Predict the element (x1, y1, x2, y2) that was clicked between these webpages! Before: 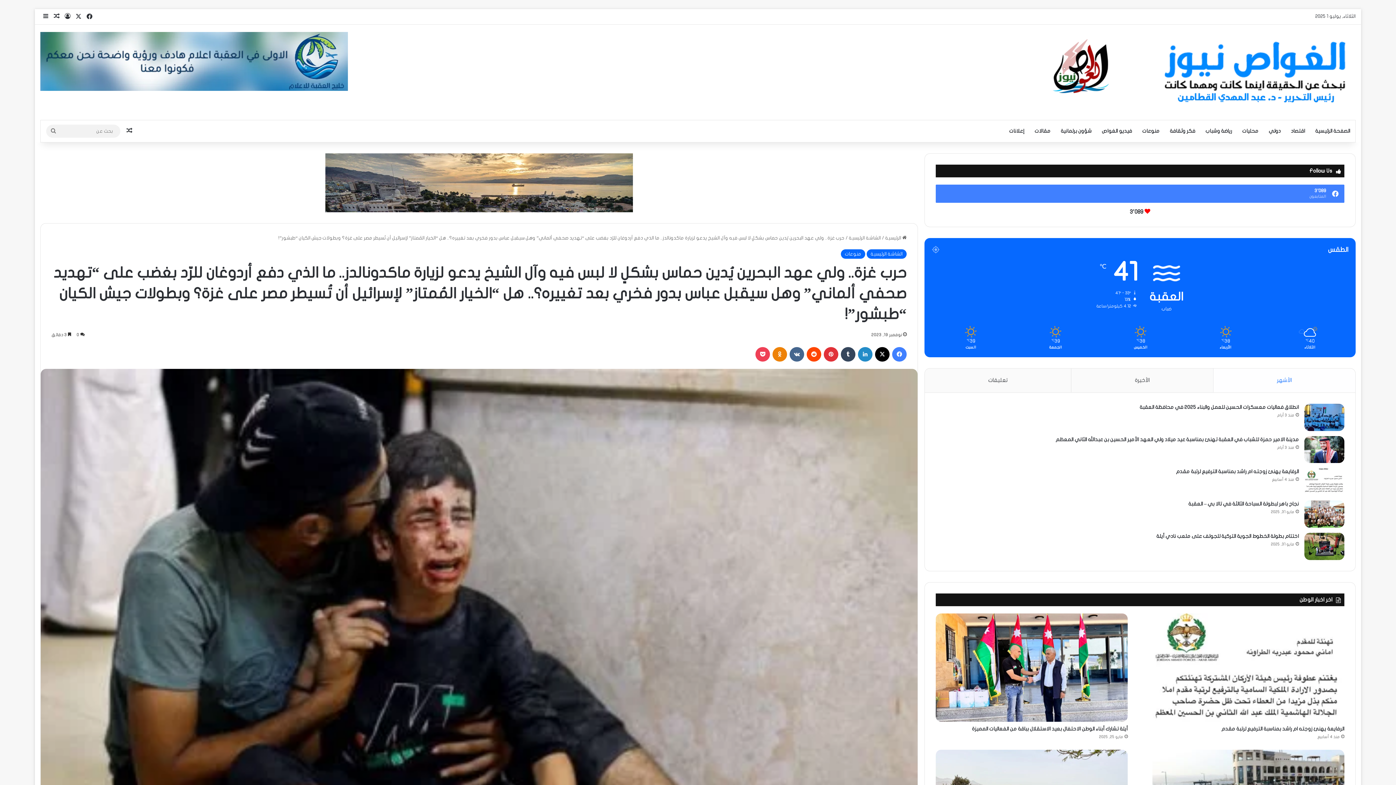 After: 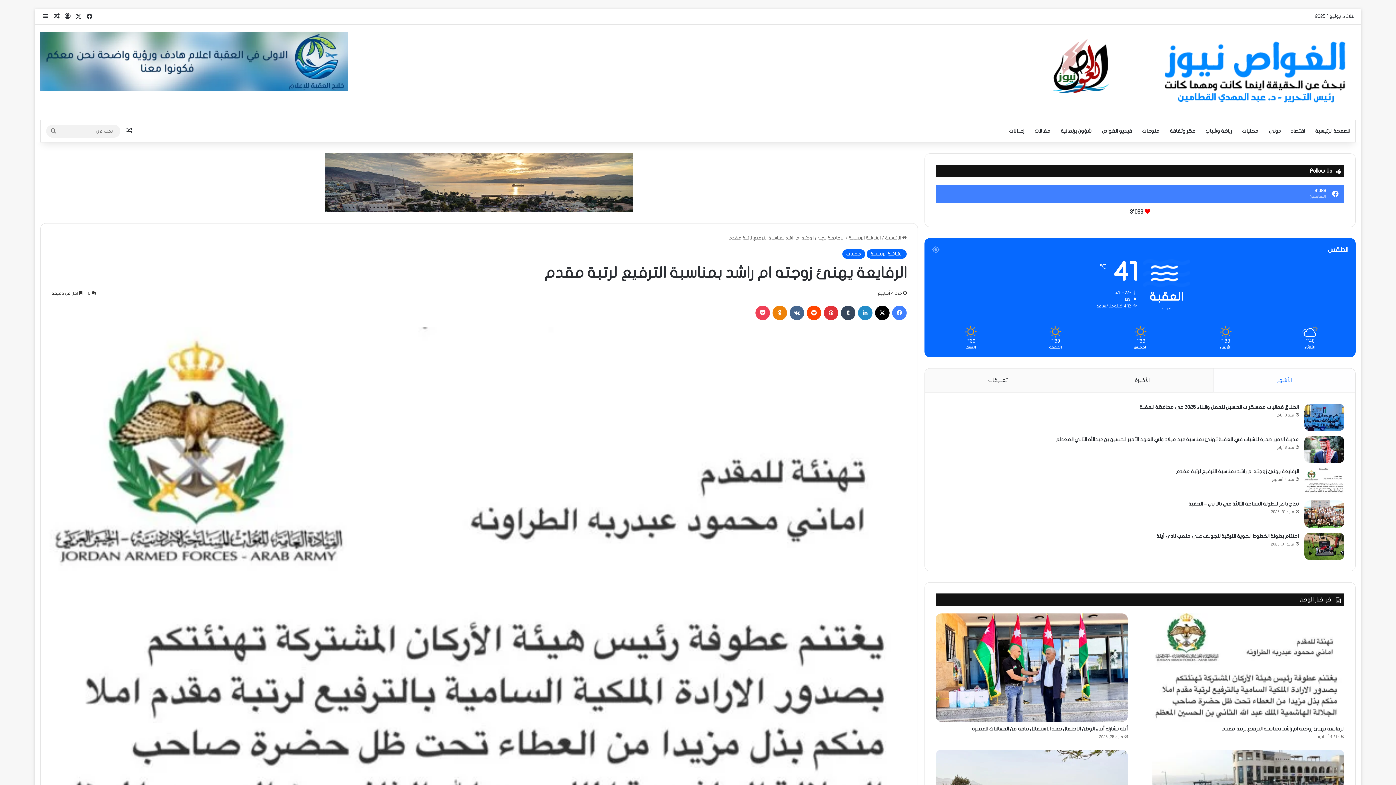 Action: bbox: (1304, 468, 1344, 495) label: الرفايعة يهنئ زوجته ام راشد بمناسبة الترفيع لرتبة مقدم